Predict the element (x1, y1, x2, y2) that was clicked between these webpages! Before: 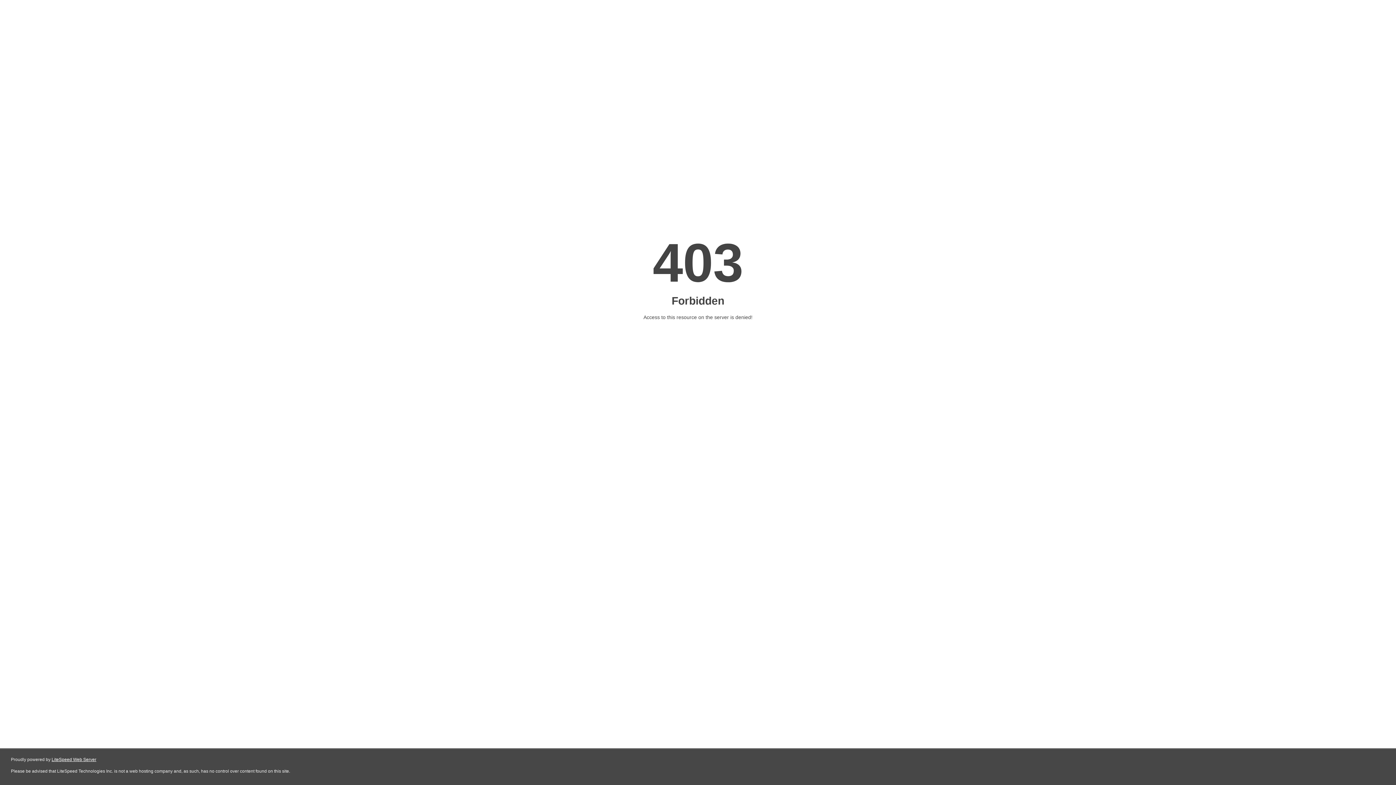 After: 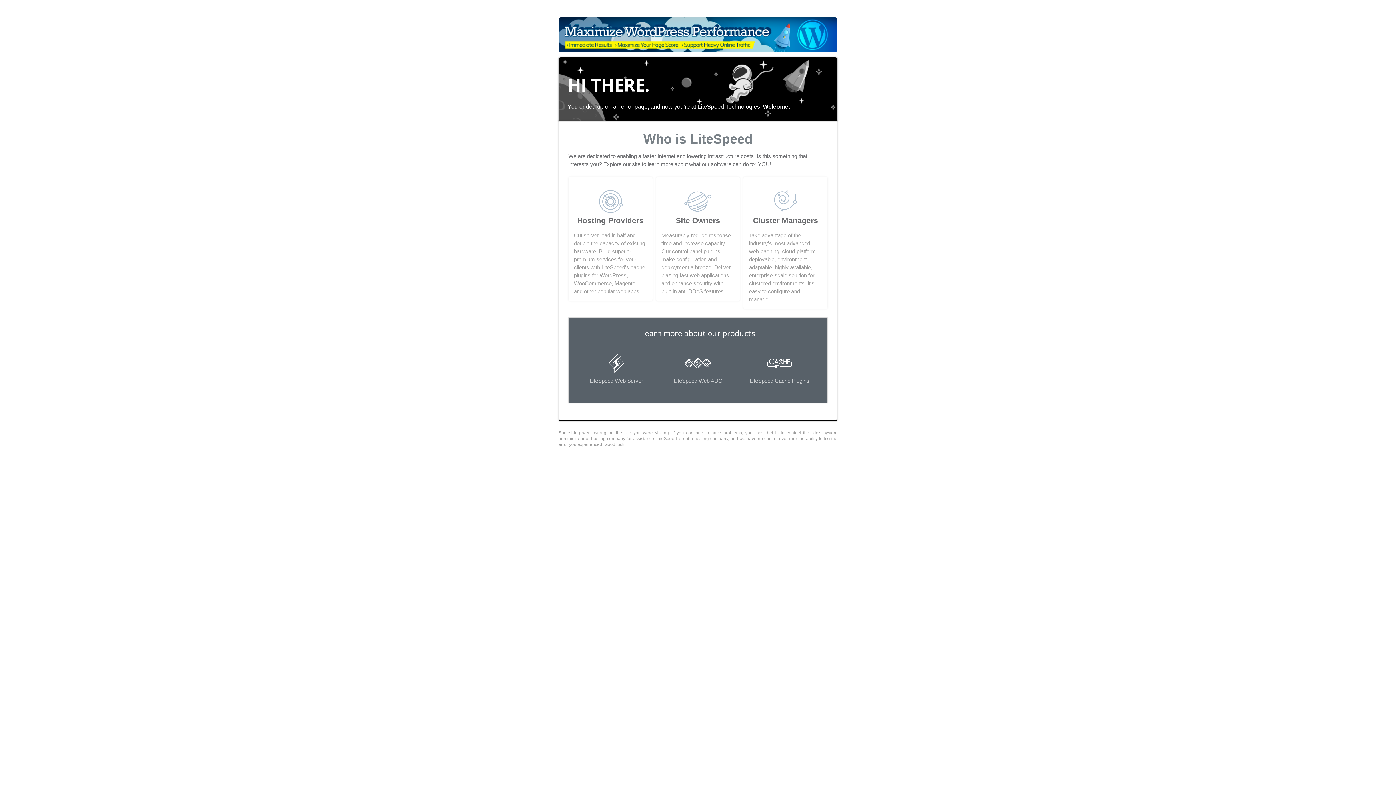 Action: bbox: (51, 757, 96, 762) label: LiteSpeed Web Server